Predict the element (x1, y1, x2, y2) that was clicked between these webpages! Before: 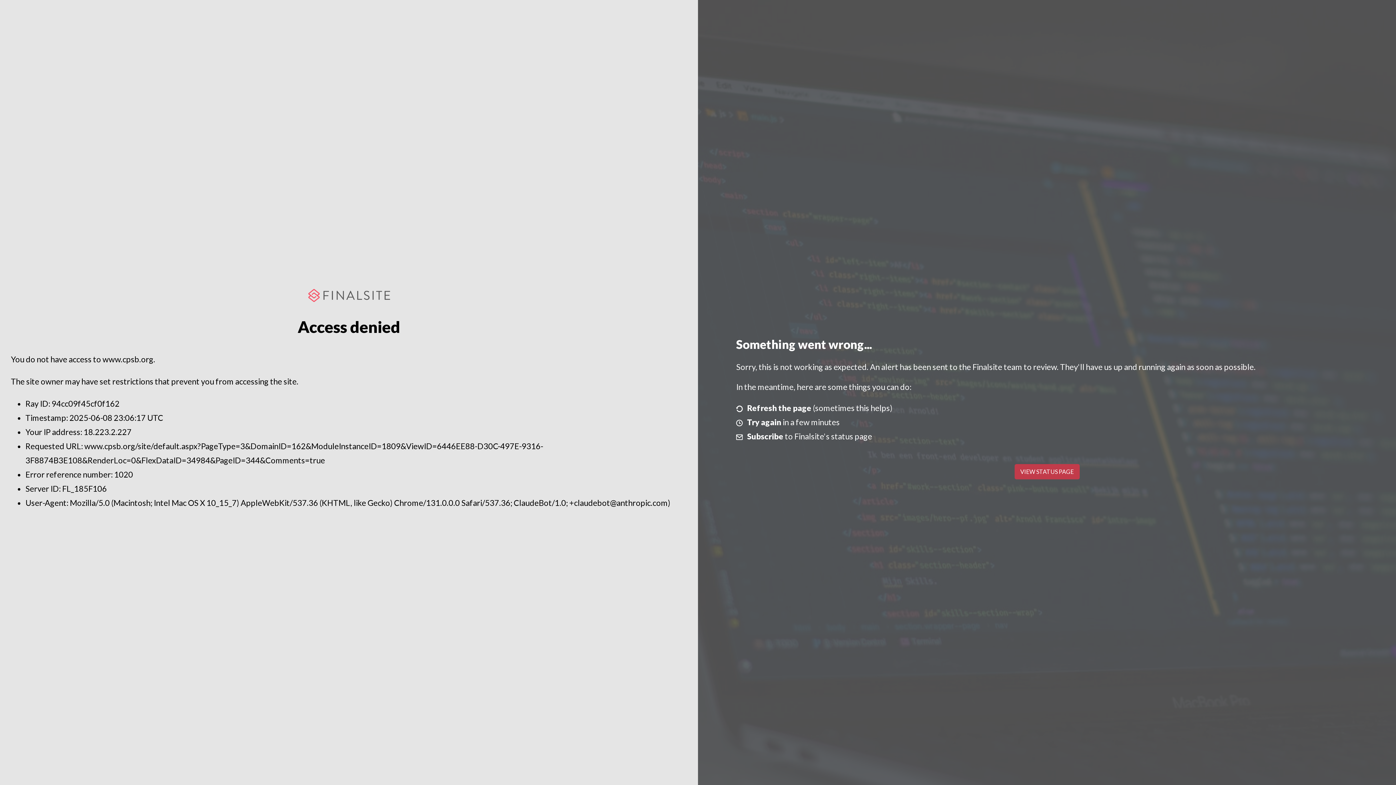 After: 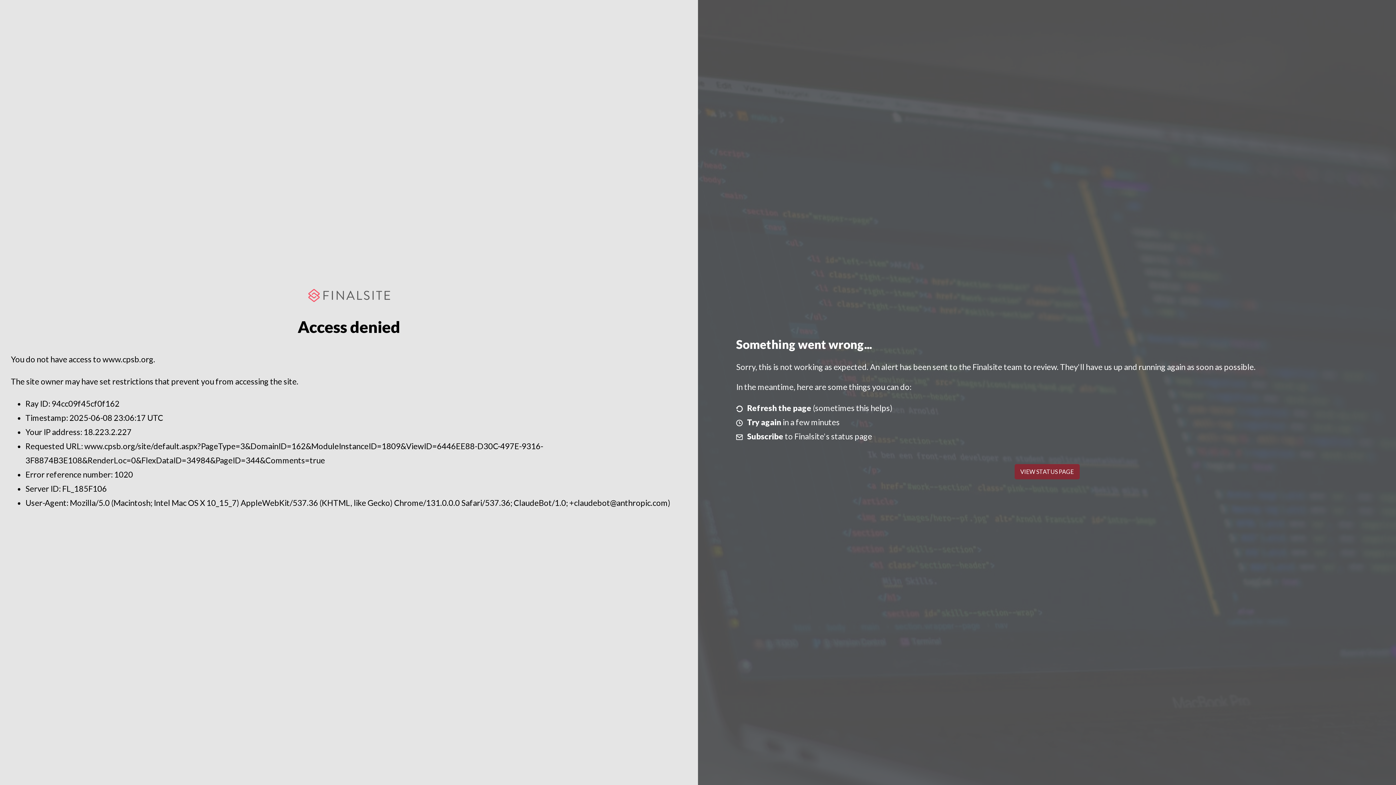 Action: label: VIEW STATUS PAGE bbox: (1014, 464, 1079, 479)